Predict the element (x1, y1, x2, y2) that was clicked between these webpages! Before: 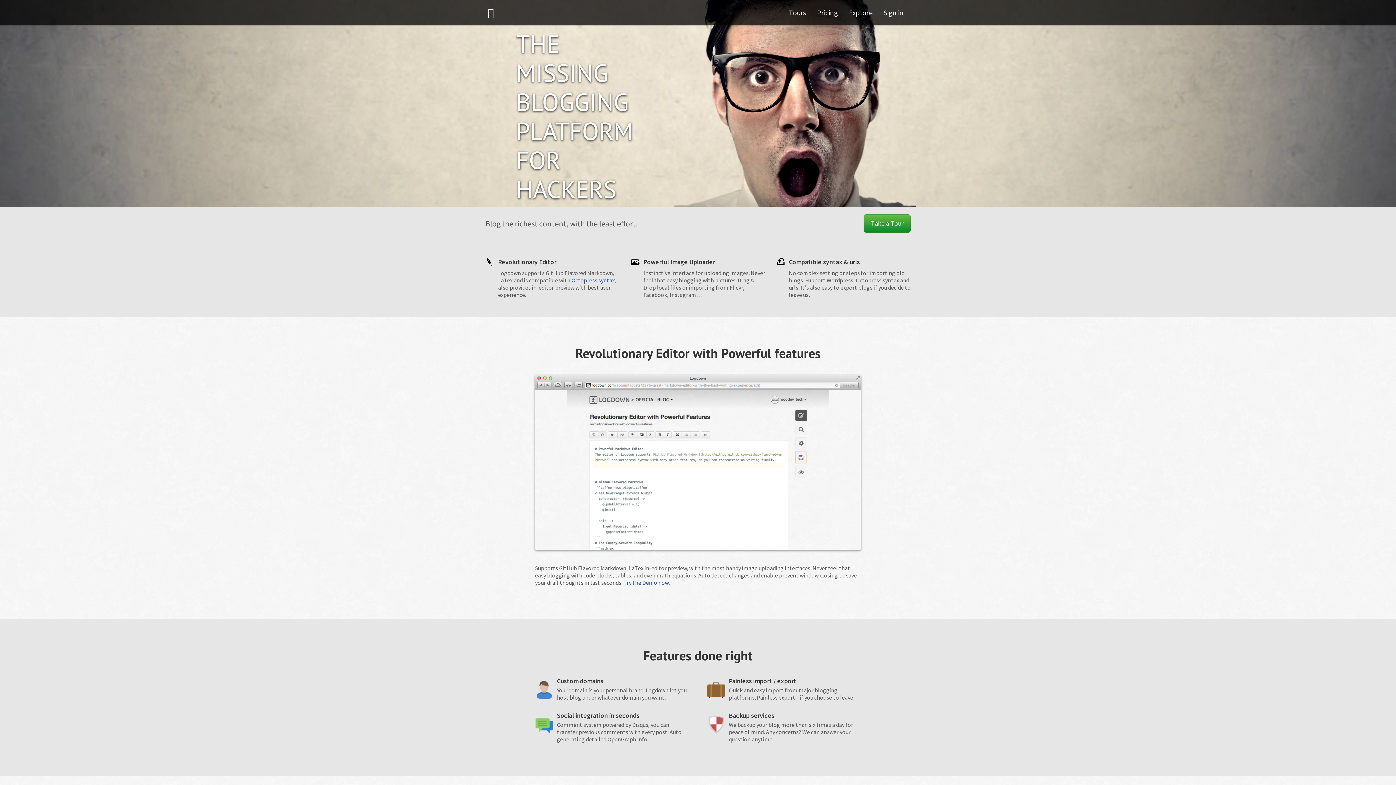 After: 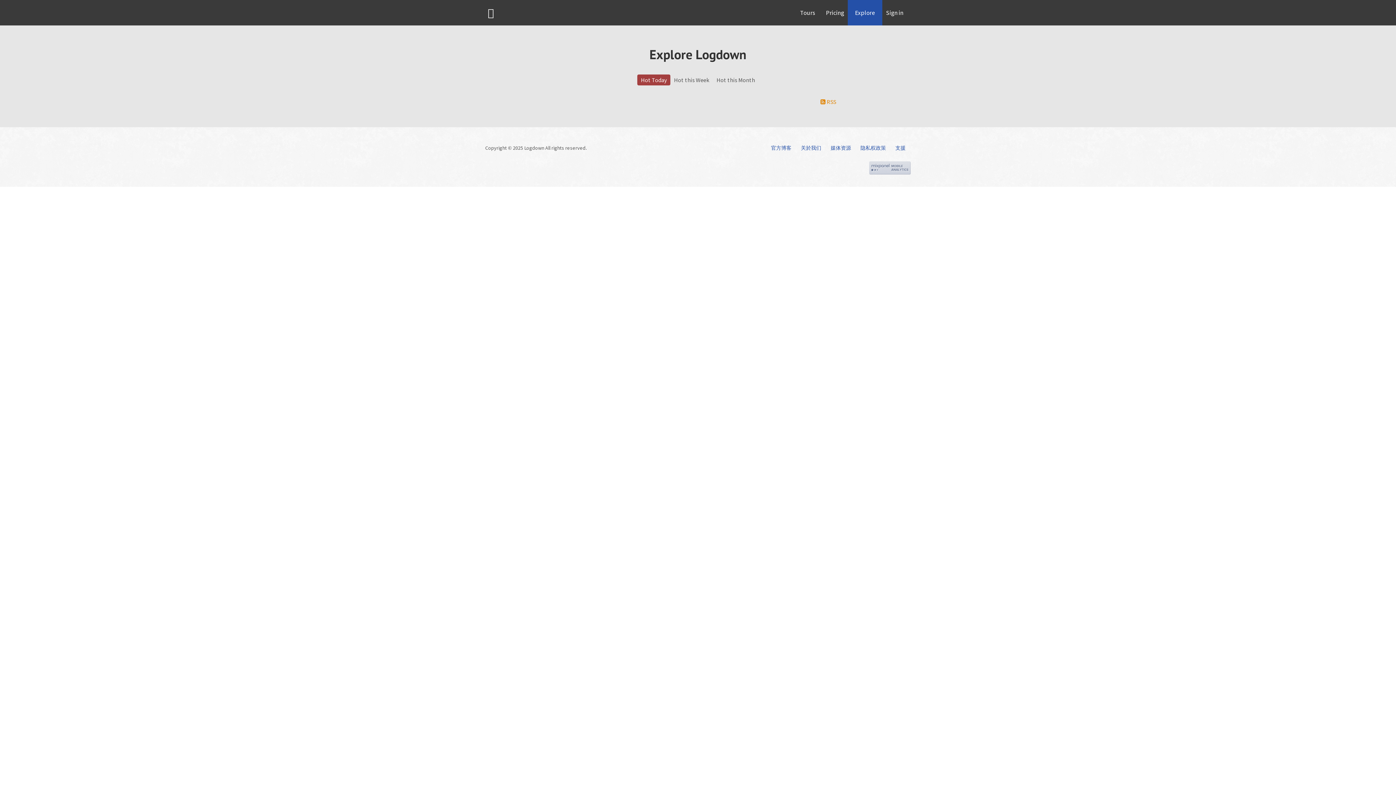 Action: label: Explore bbox: (841, 0, 880, 25)